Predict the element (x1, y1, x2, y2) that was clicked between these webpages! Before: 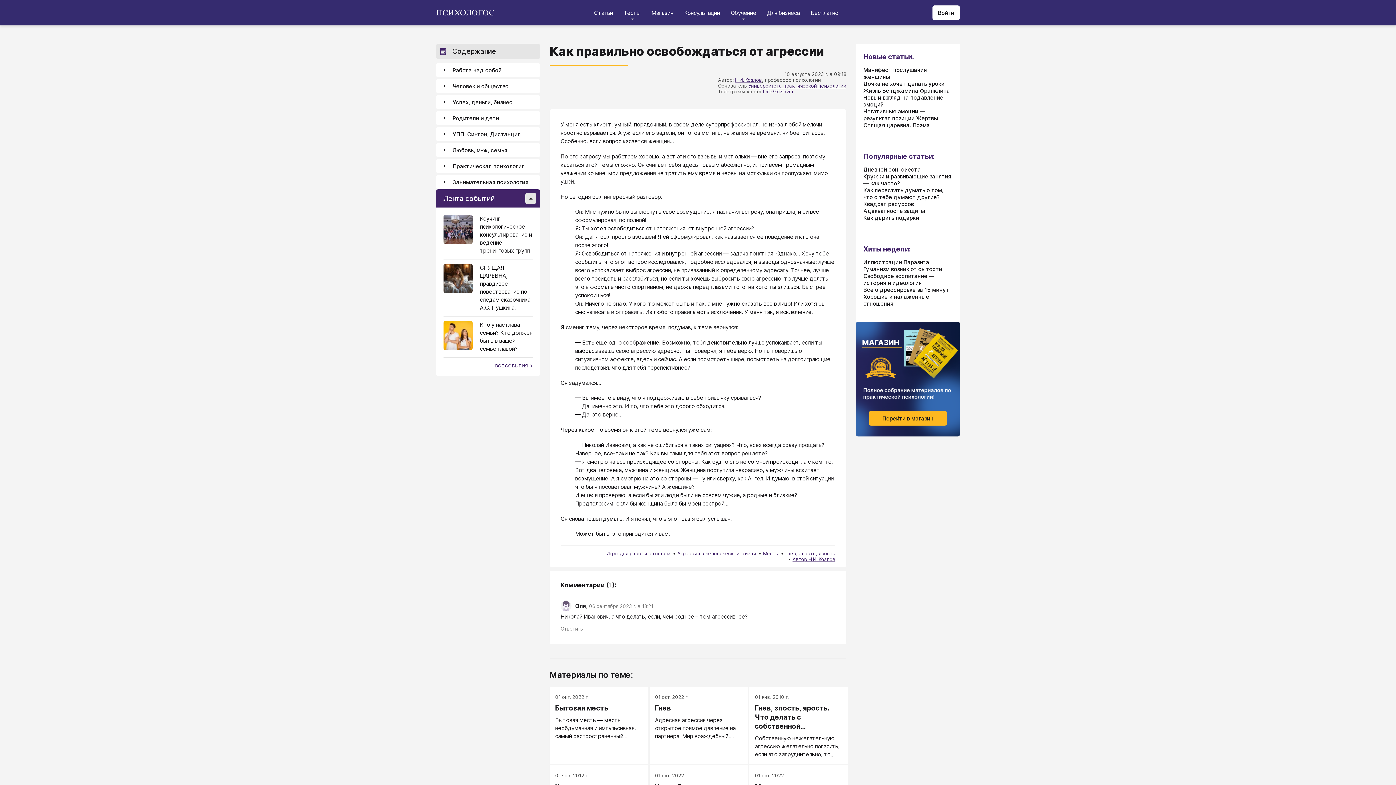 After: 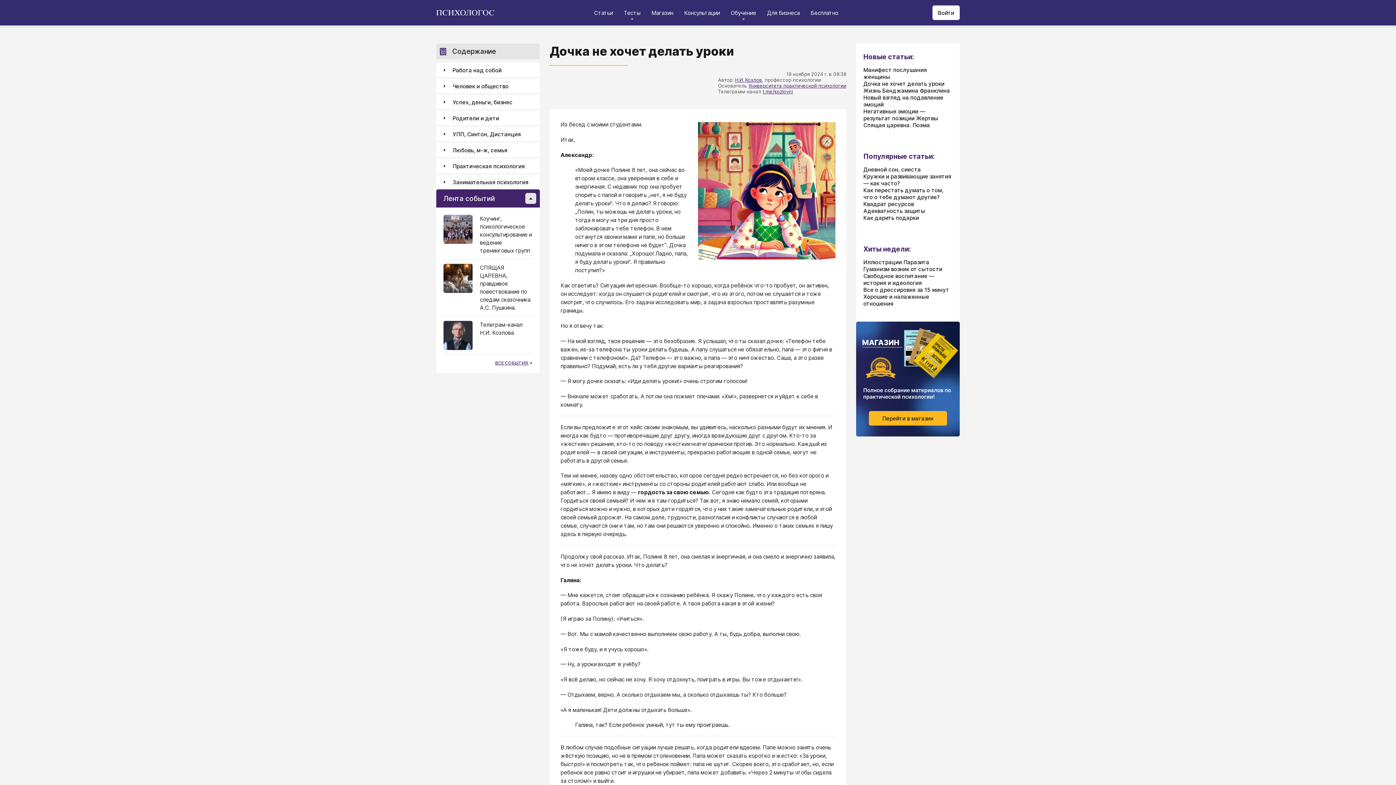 Action: label: Дочка не хочет делать уроки bbox: (863, 80, 944, 87)